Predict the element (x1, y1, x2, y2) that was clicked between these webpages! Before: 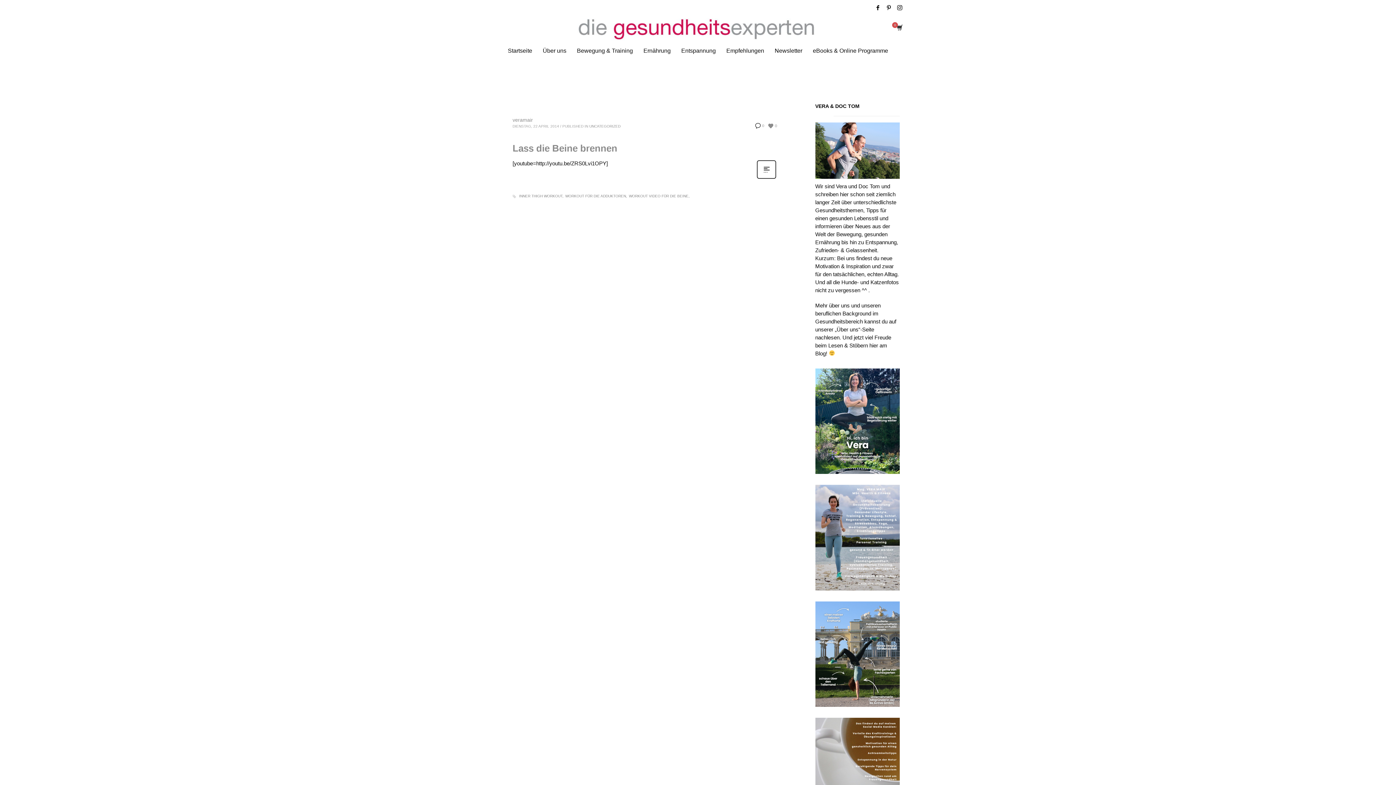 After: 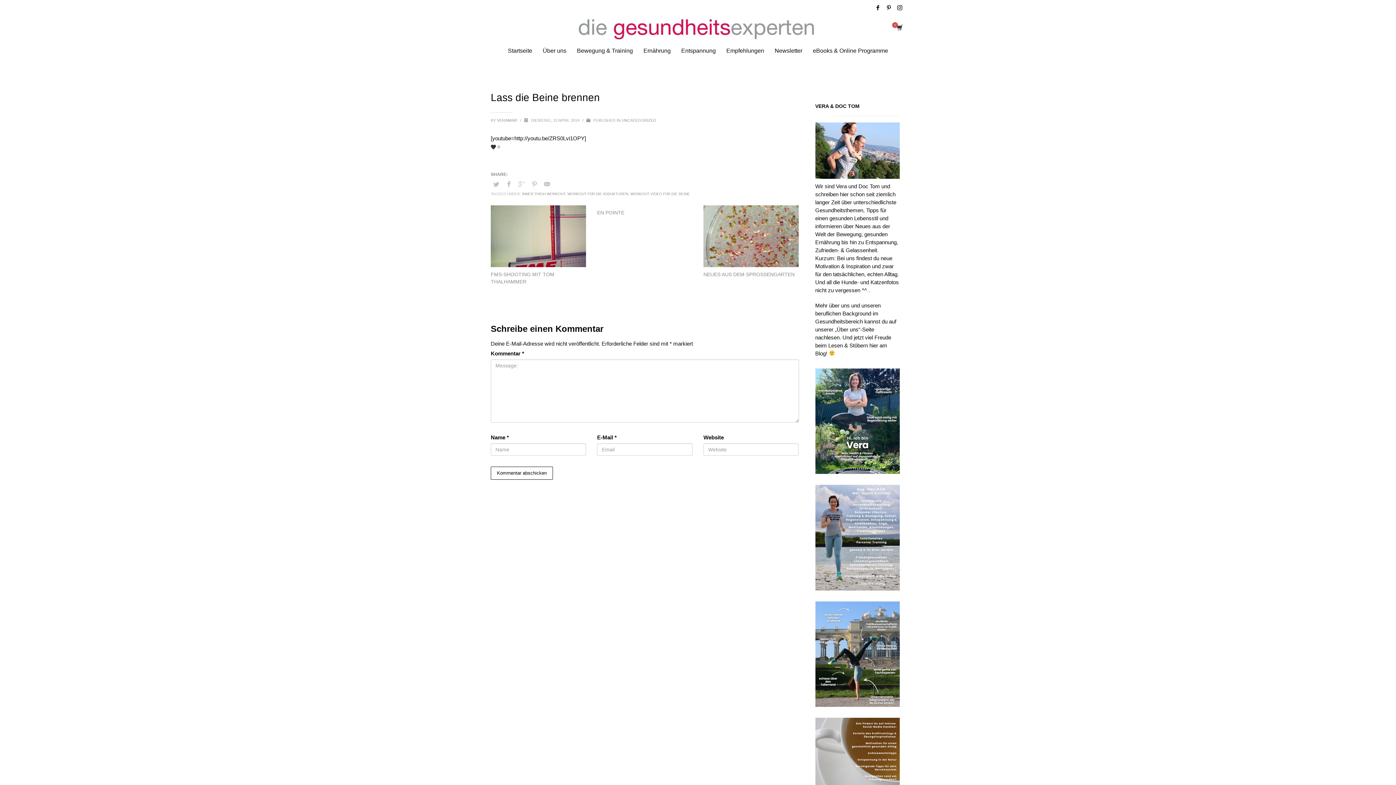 Action: label: Lass die Beine brennen bbox: (512, 143, 617, 153)